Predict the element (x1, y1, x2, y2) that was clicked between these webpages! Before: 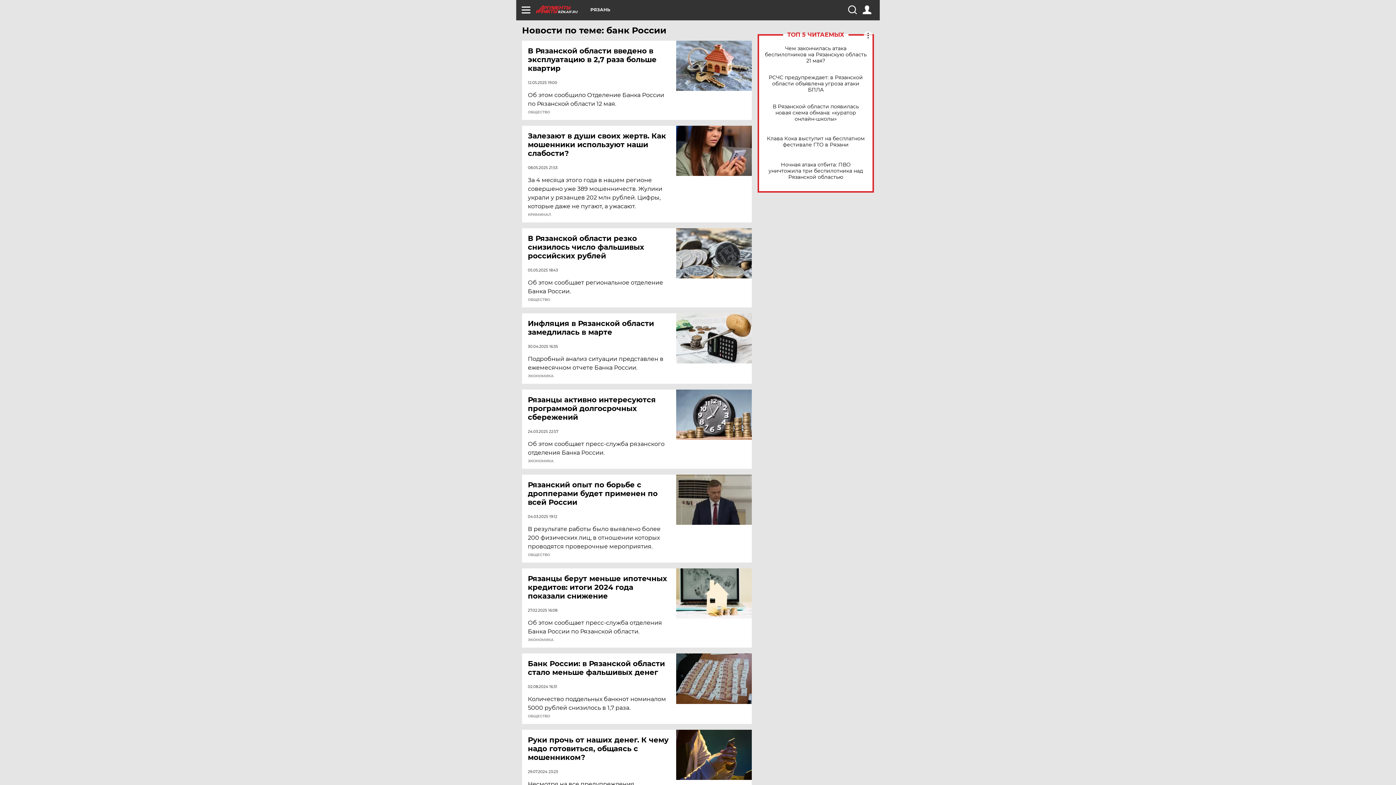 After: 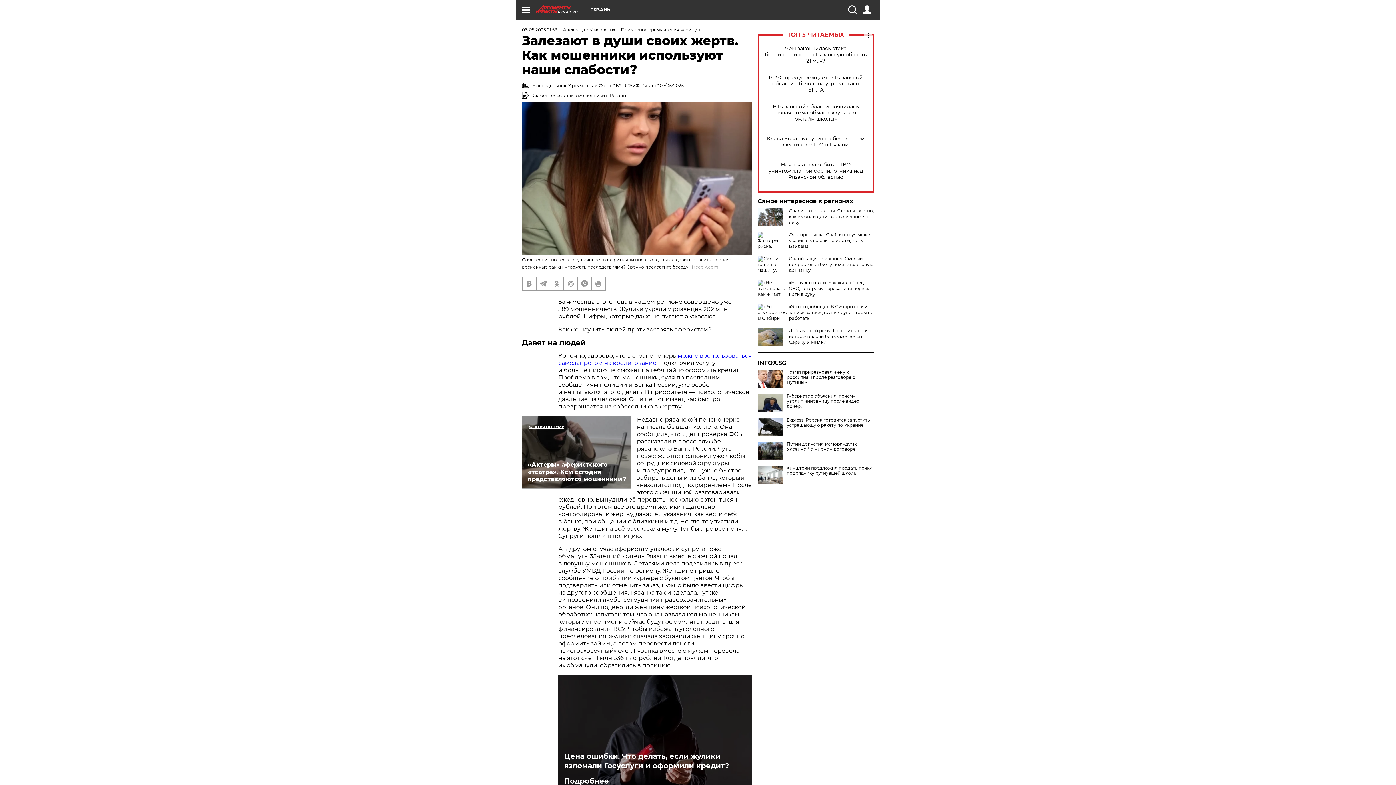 Action: bbox: (676, 125, 752, 176)